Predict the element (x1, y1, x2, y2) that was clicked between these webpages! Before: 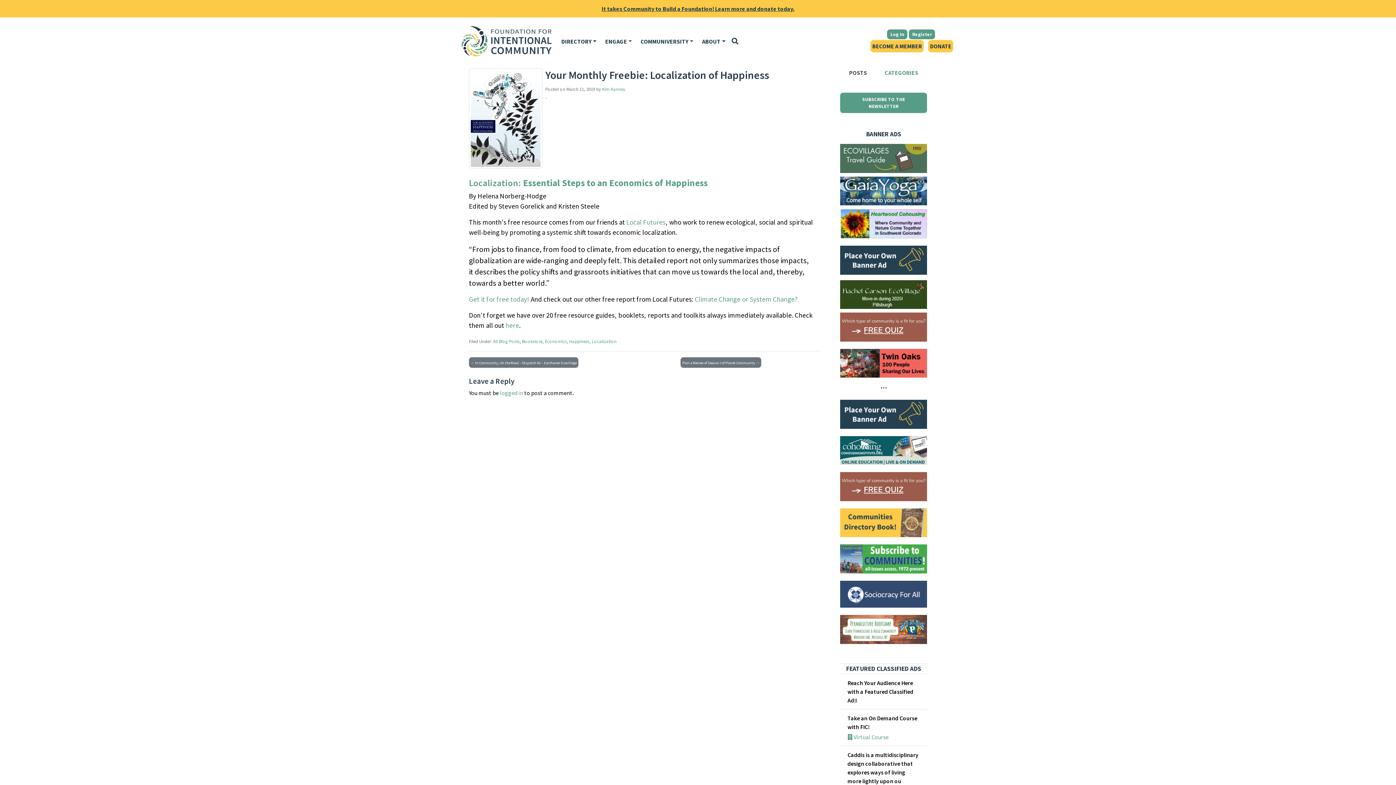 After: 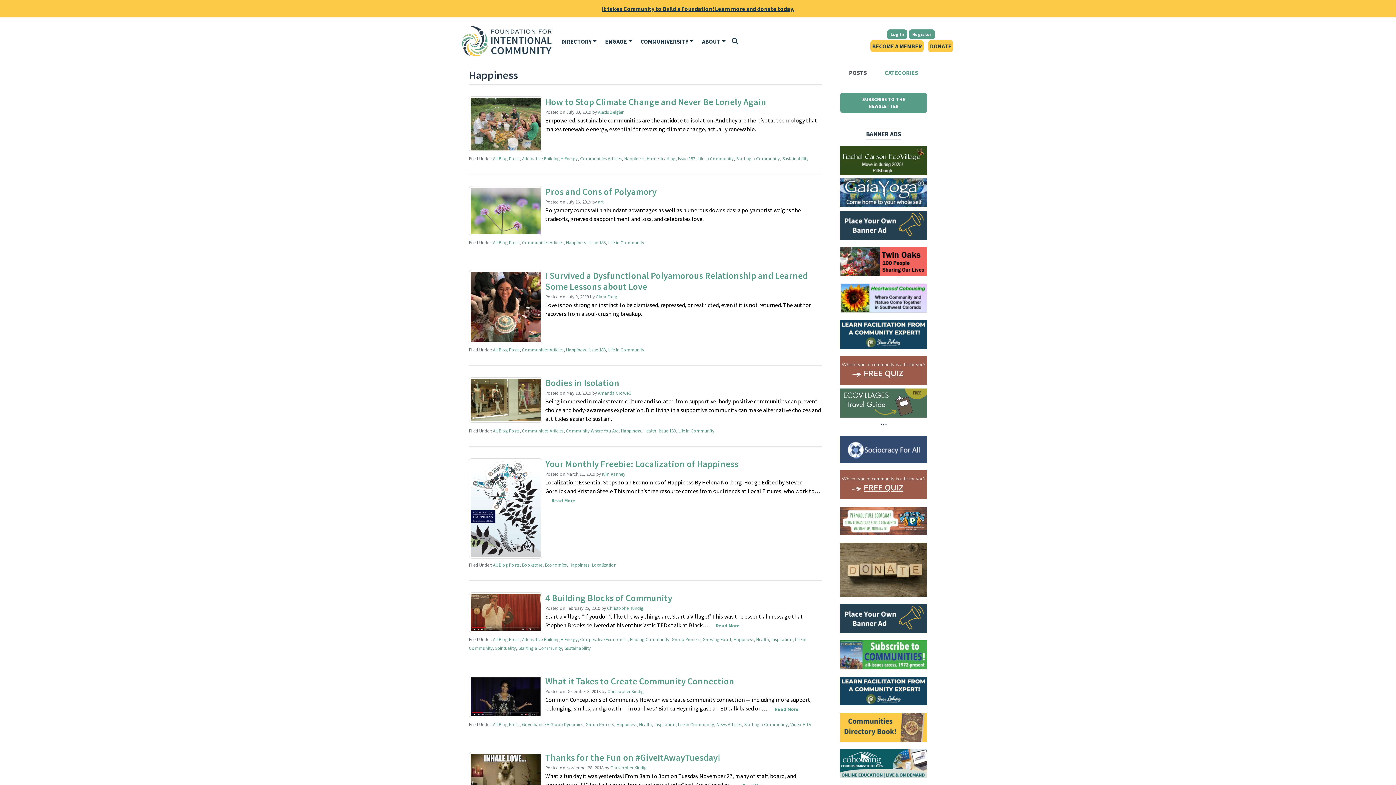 Action: bbox: (569, 338, 589, 344) label: Happiness